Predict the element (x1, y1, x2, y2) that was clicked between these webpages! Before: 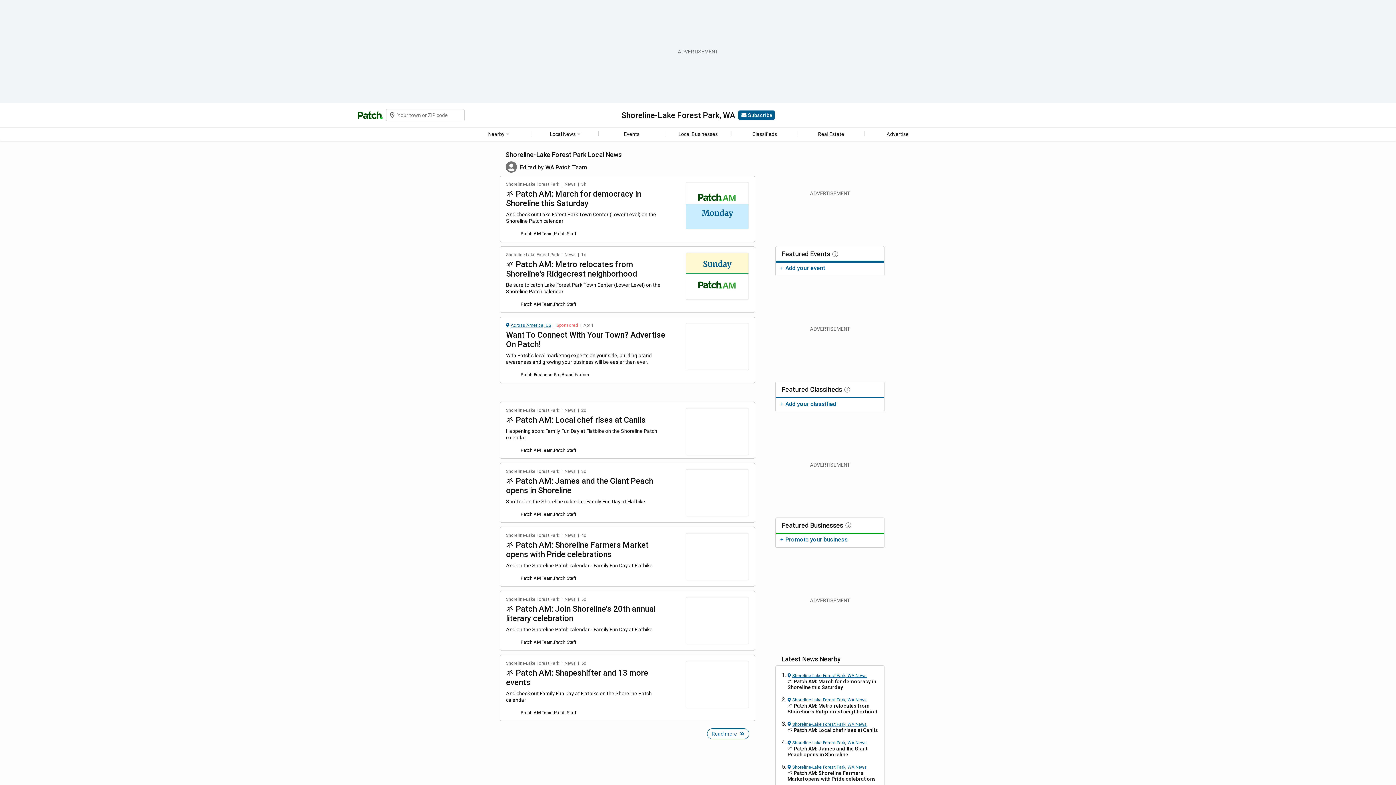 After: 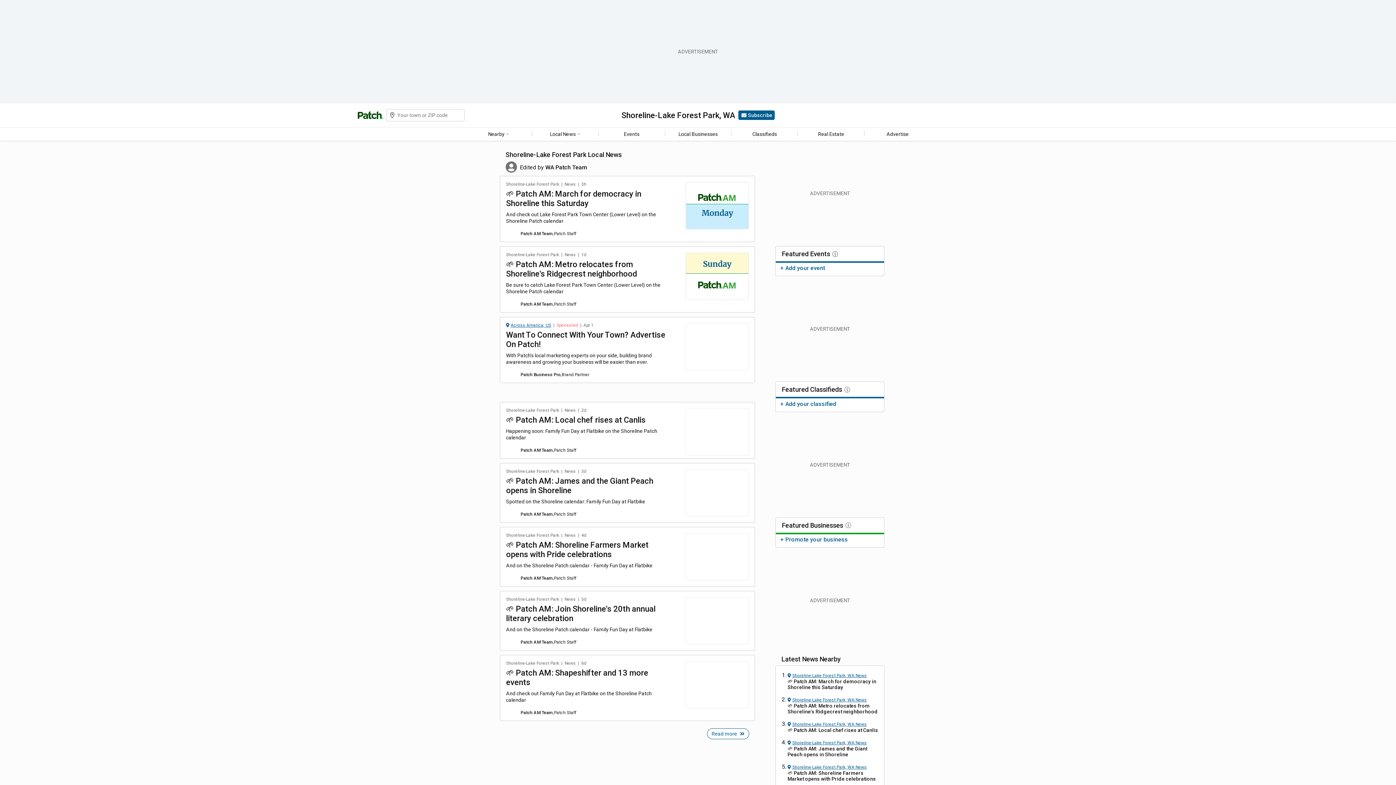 Action: bbox: (830, 250, 838, 257) label: About featured events